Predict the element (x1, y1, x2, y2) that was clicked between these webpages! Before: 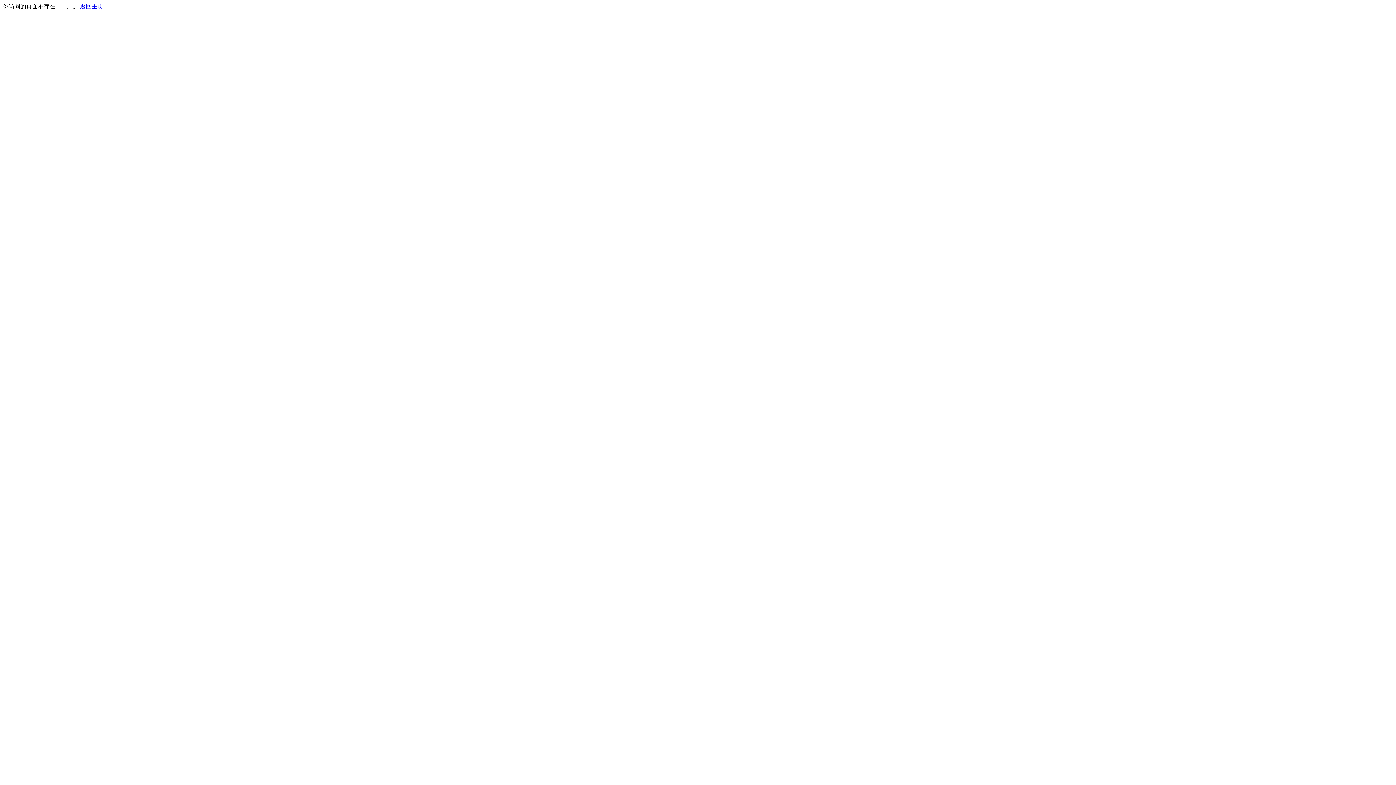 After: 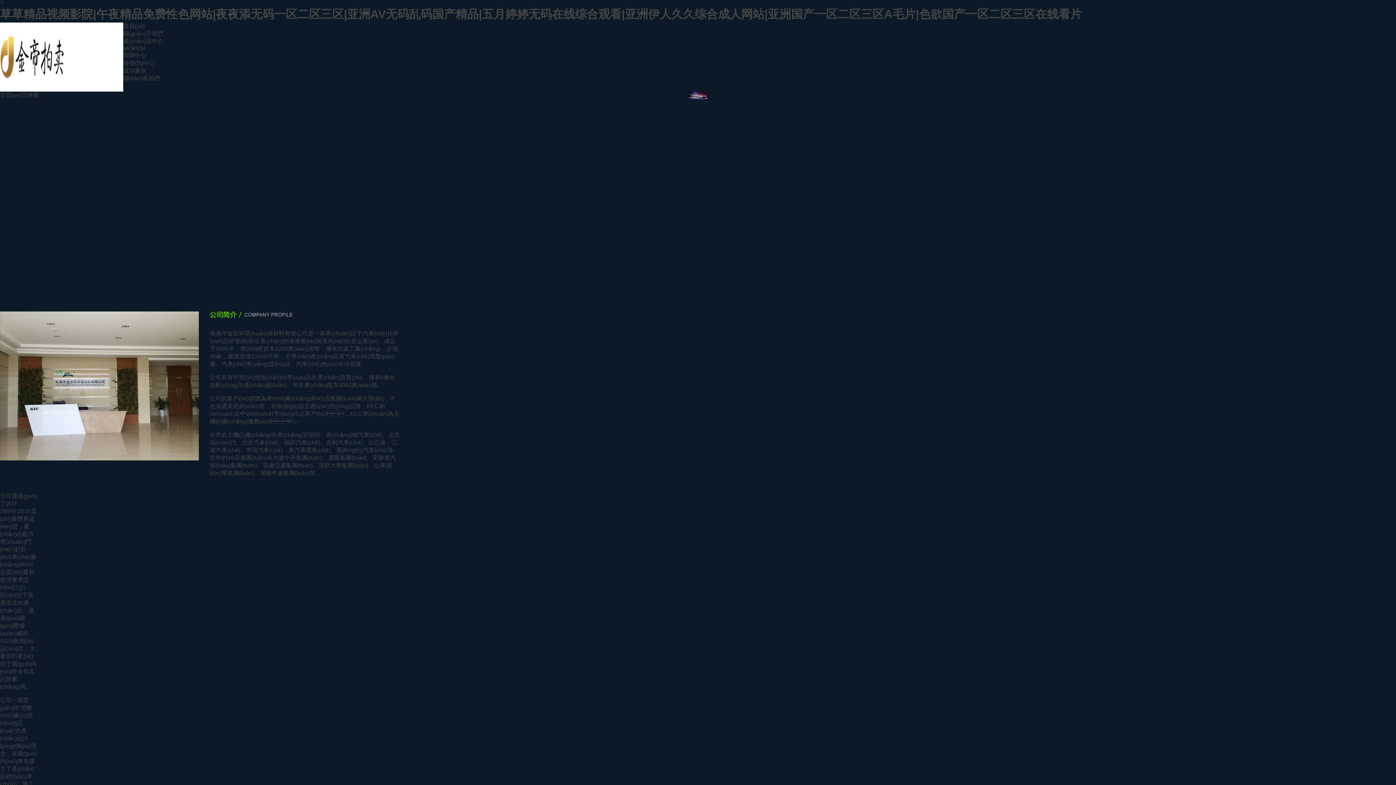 Action: label: 返回主页 bbox: (80, 3, 103, 9)